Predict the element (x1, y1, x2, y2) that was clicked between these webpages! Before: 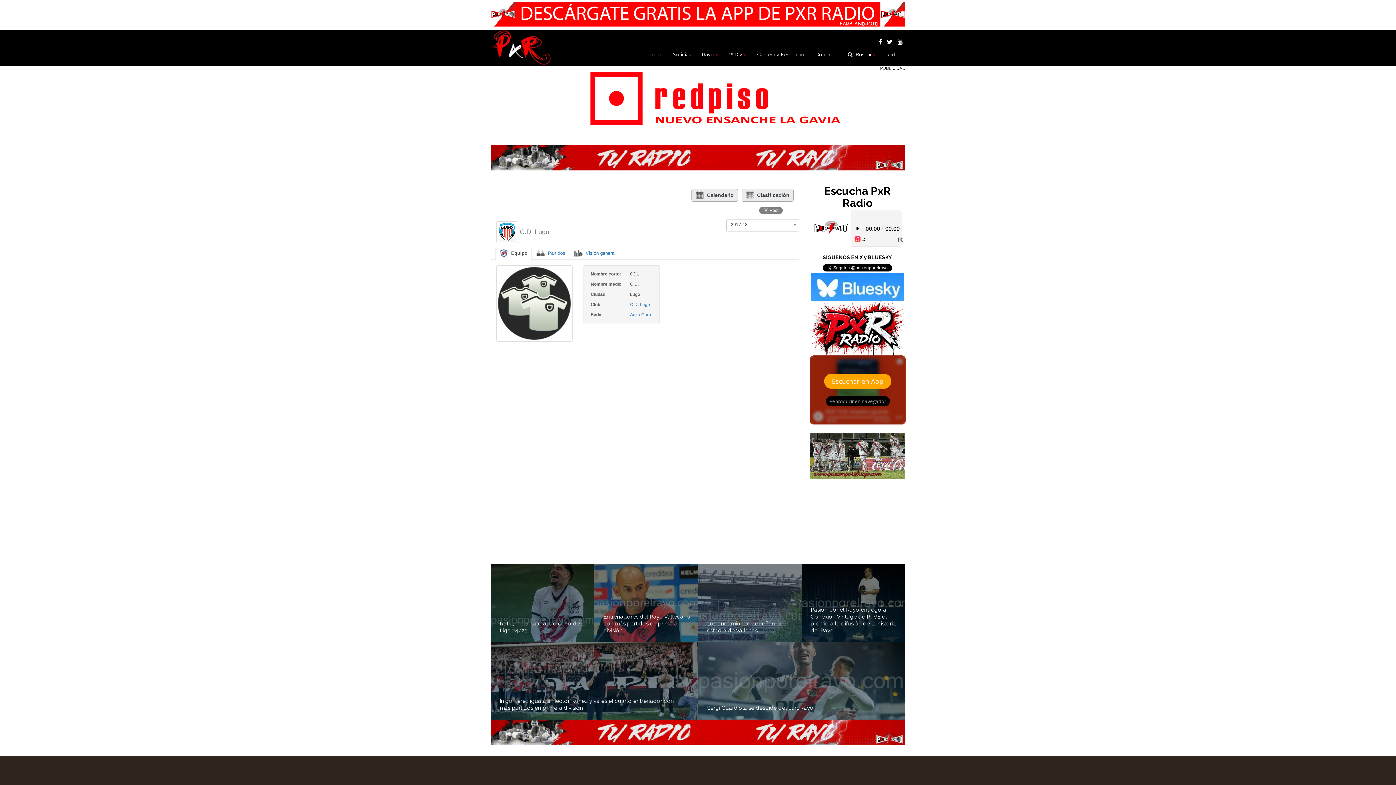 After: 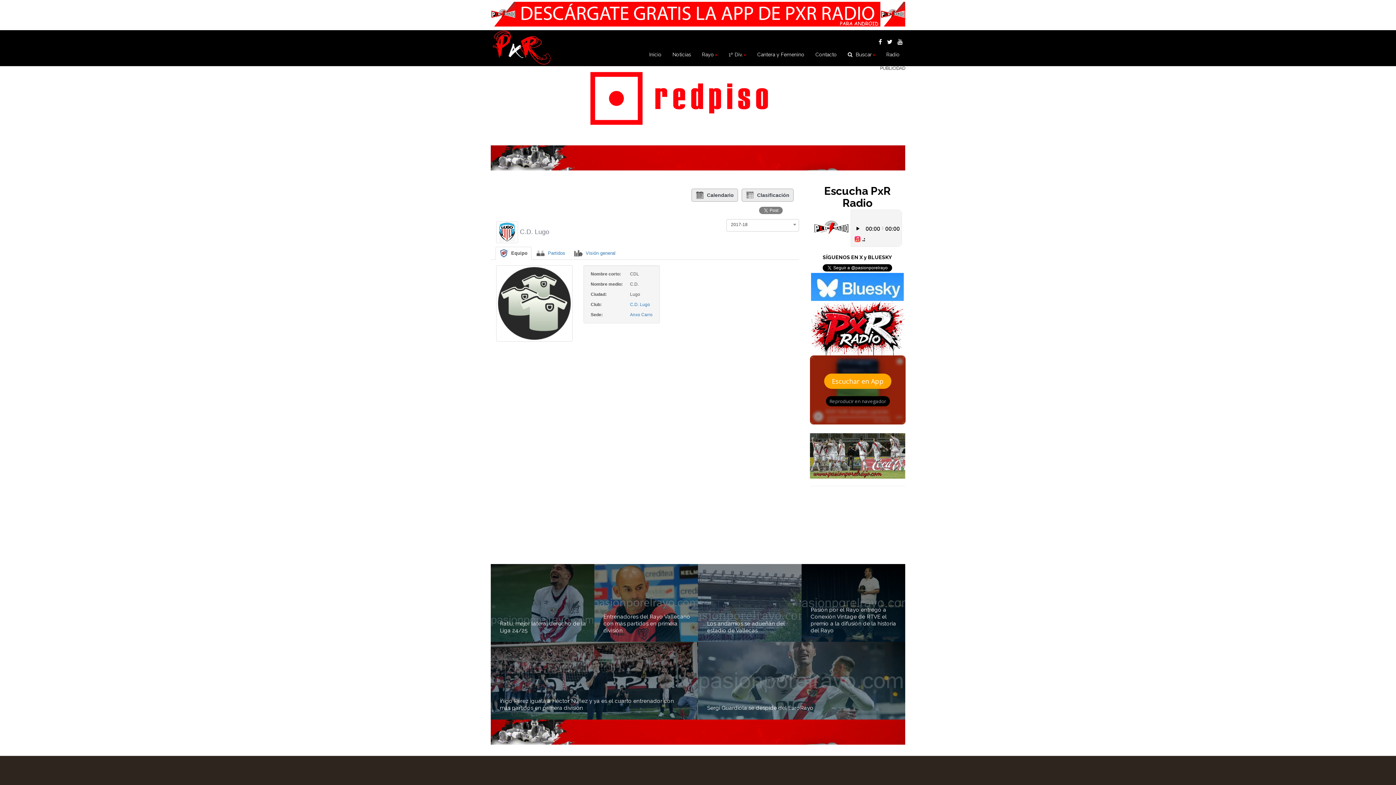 Action: bbox: (490, 10, 905, 16)